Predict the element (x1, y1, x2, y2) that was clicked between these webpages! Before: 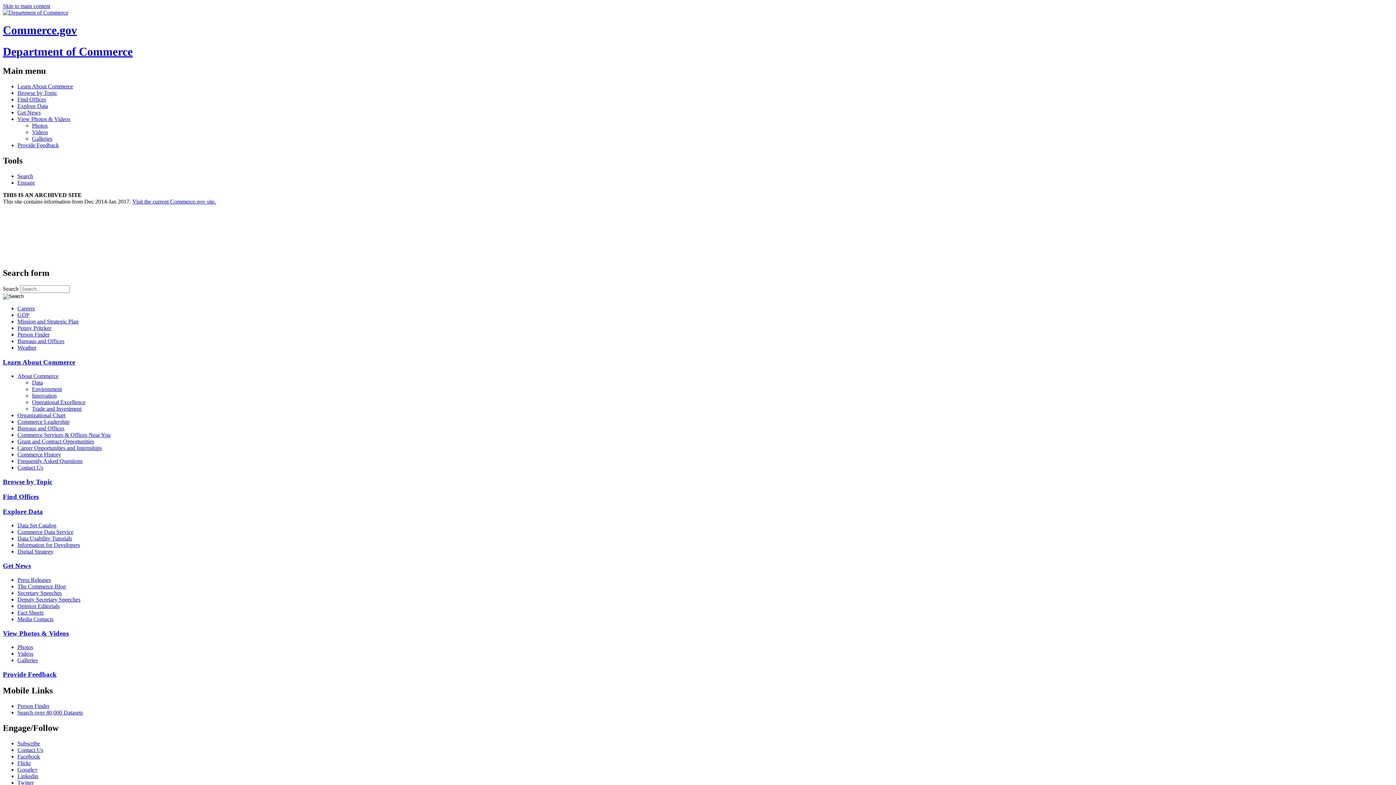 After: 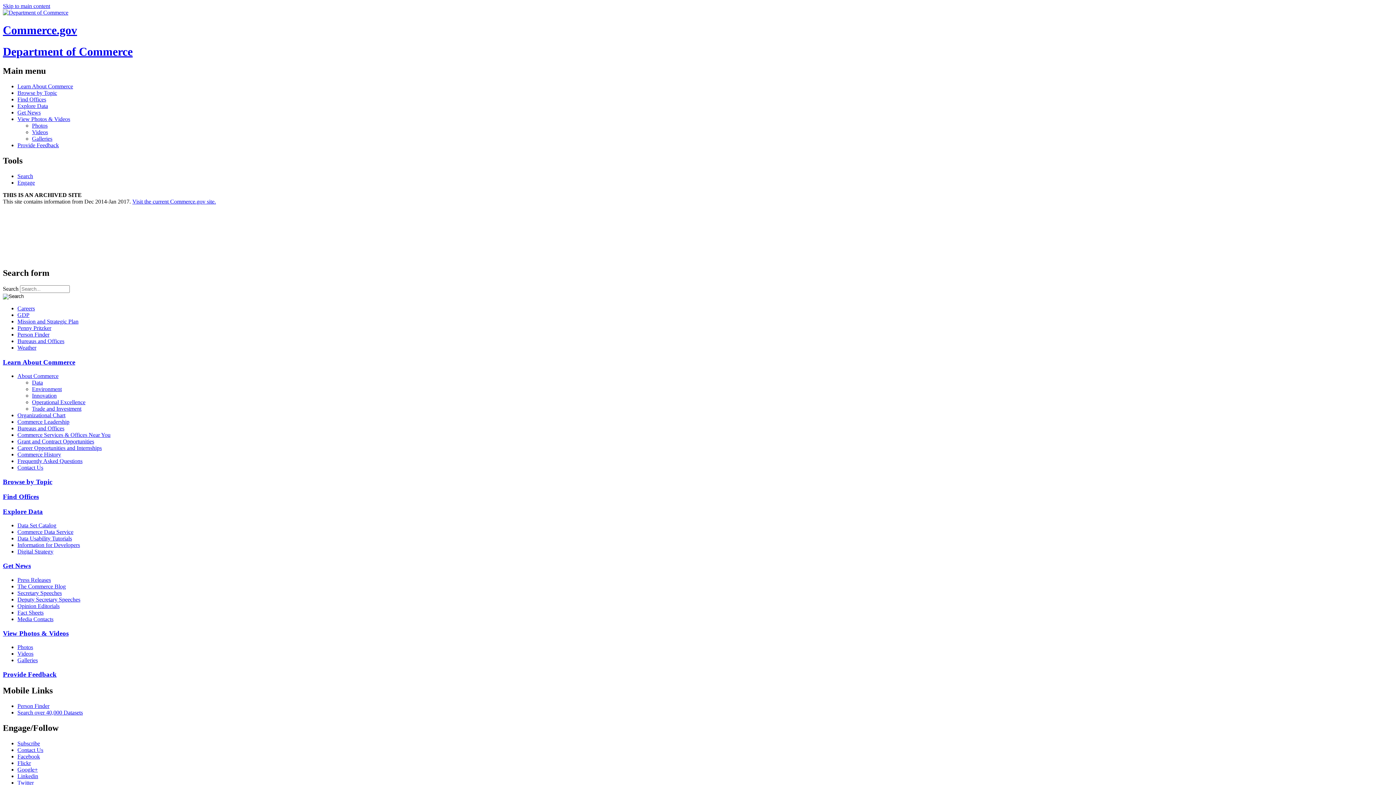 Action: bbox: (32, 122, 1393, 129) label: Photos